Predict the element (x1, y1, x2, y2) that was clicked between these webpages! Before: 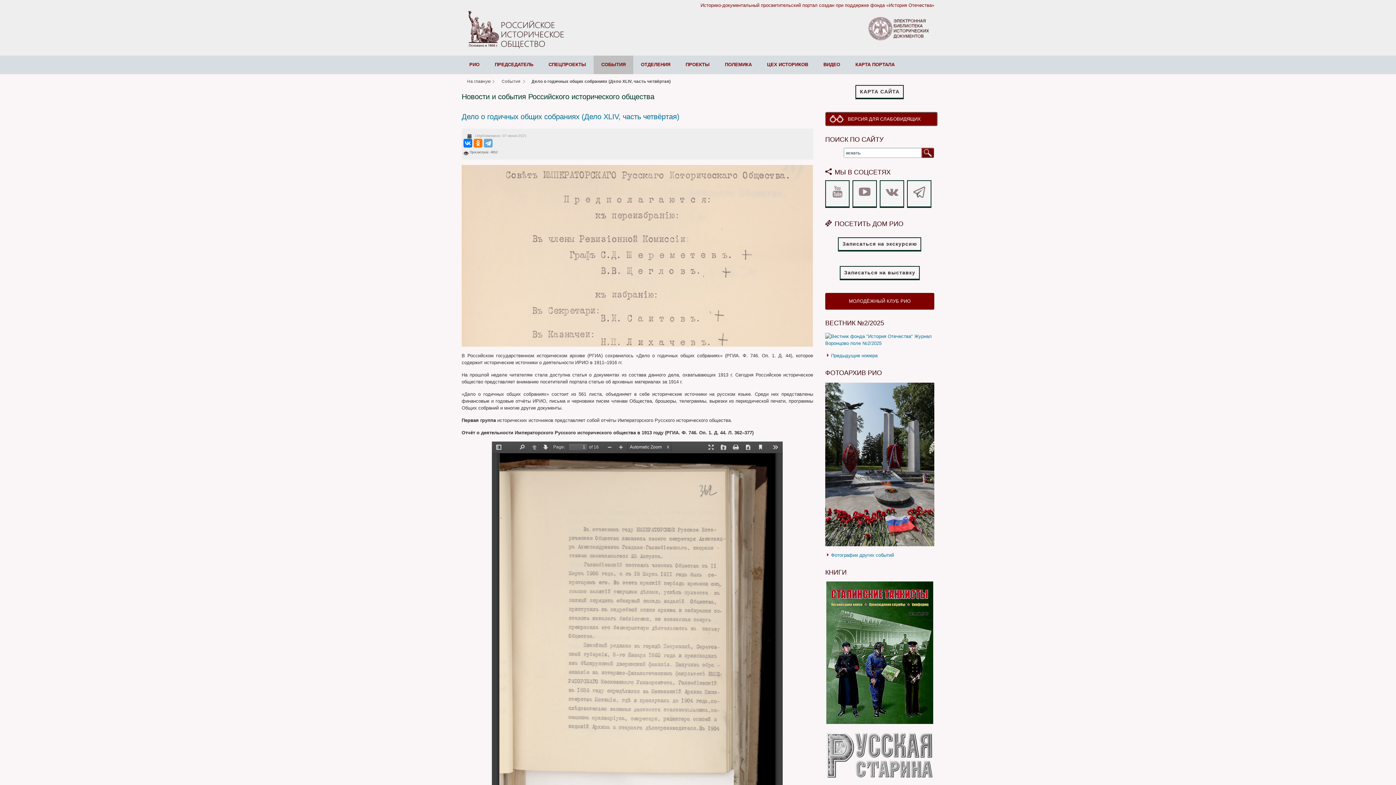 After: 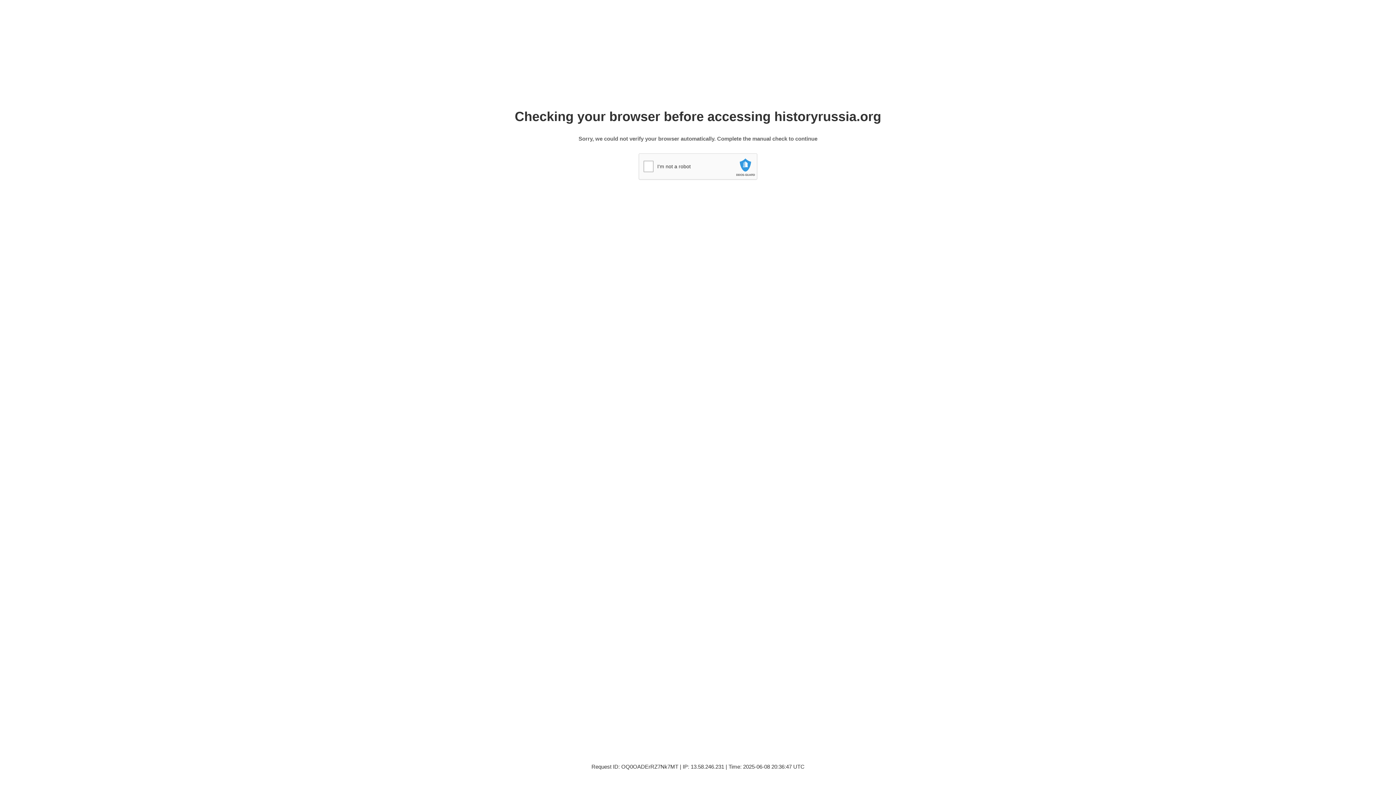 Action: label: ПРЕДСЕДАТЕЛЬ bbox: (487, 55, 541, 74)